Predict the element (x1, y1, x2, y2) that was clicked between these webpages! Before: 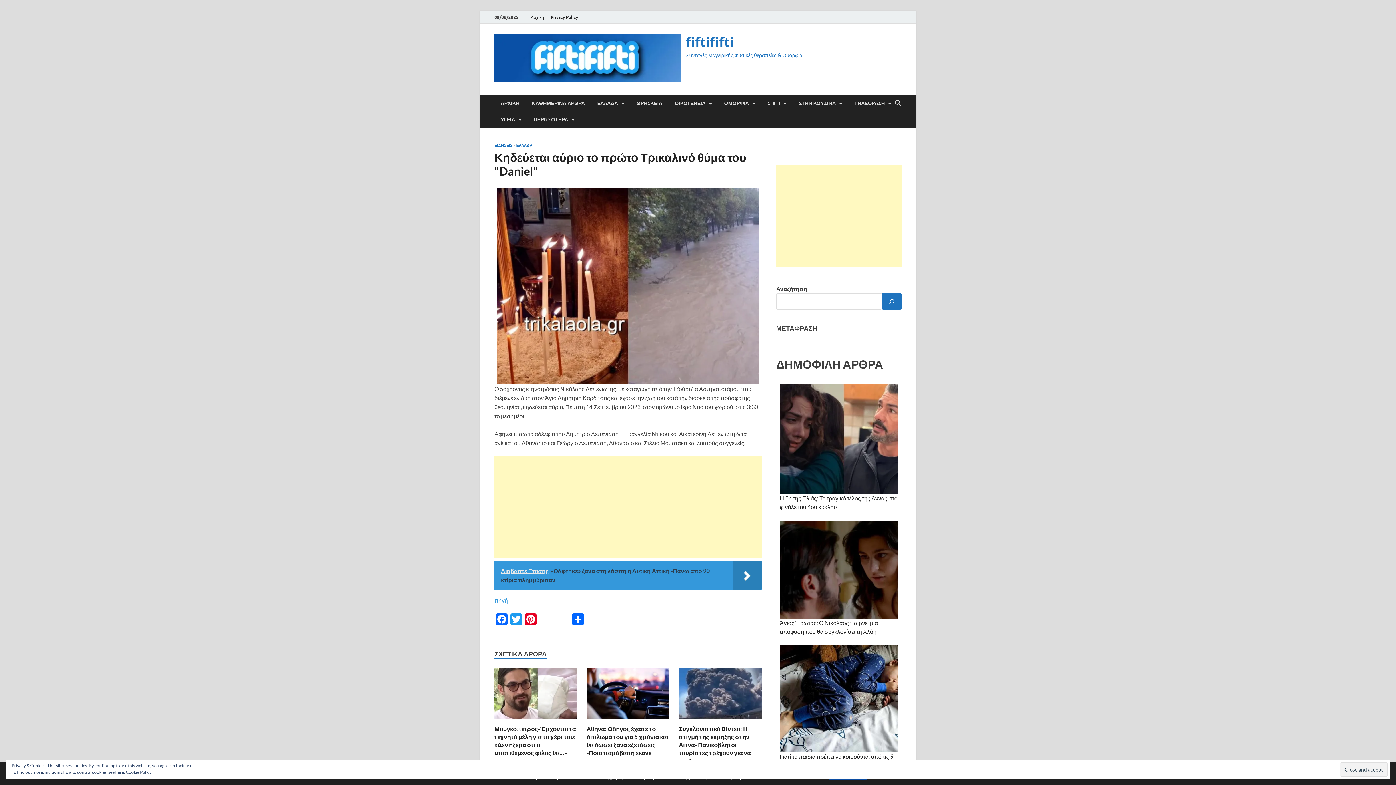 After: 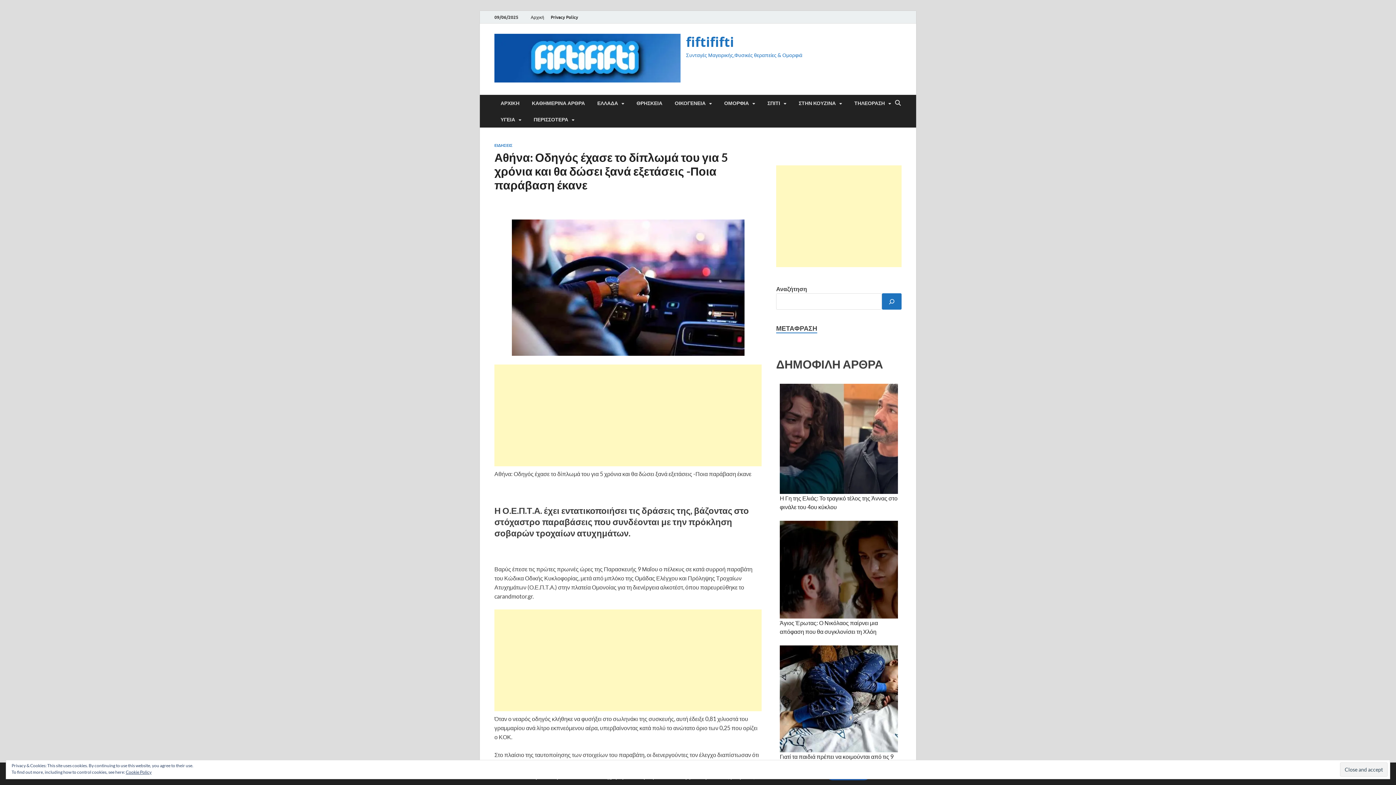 Action: bbox: (586, 725, 668, 757) label: Αθήνα: Οδηγός έχασε το δίπλωμά του για 5 χρόνια και θα δώσει ξανά εξετάσεις -Ποια παράβαση έκανε